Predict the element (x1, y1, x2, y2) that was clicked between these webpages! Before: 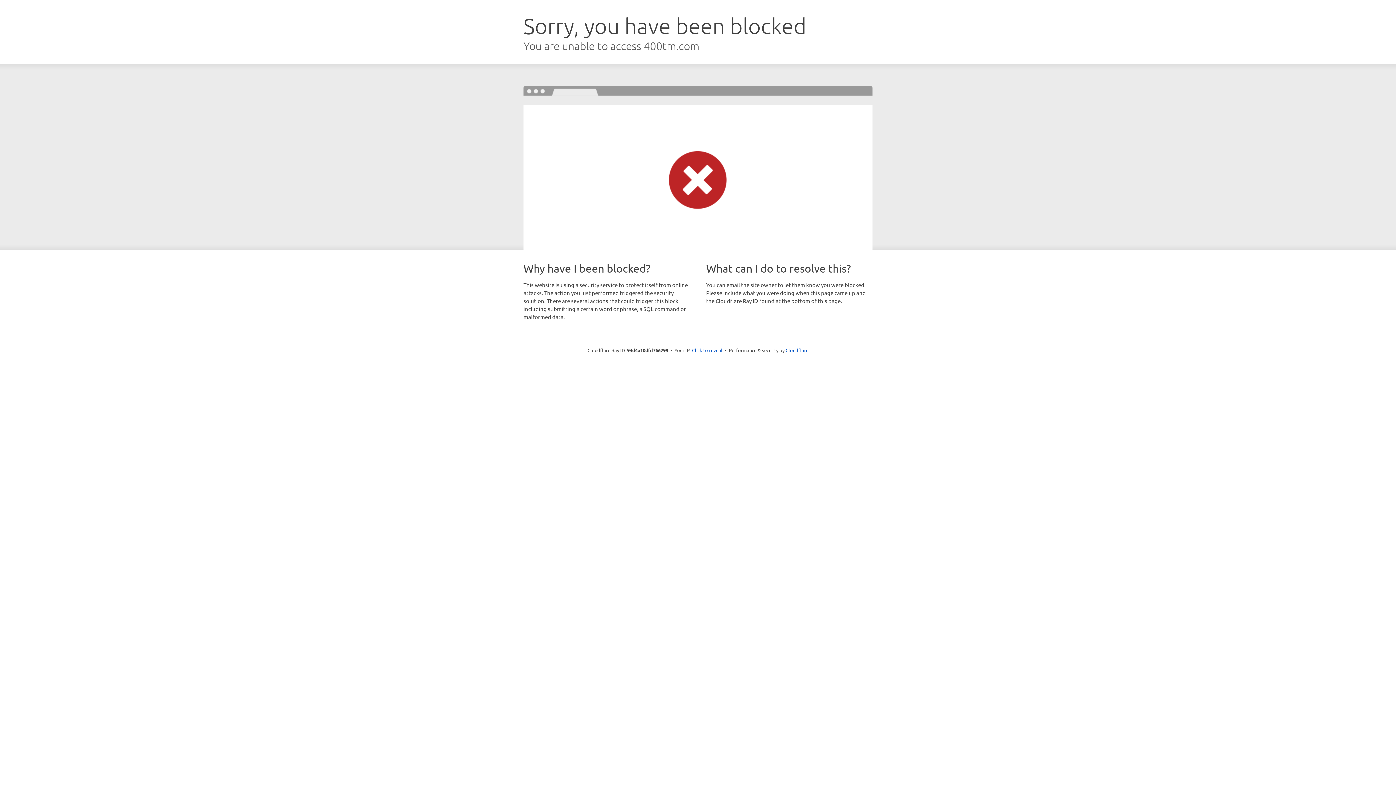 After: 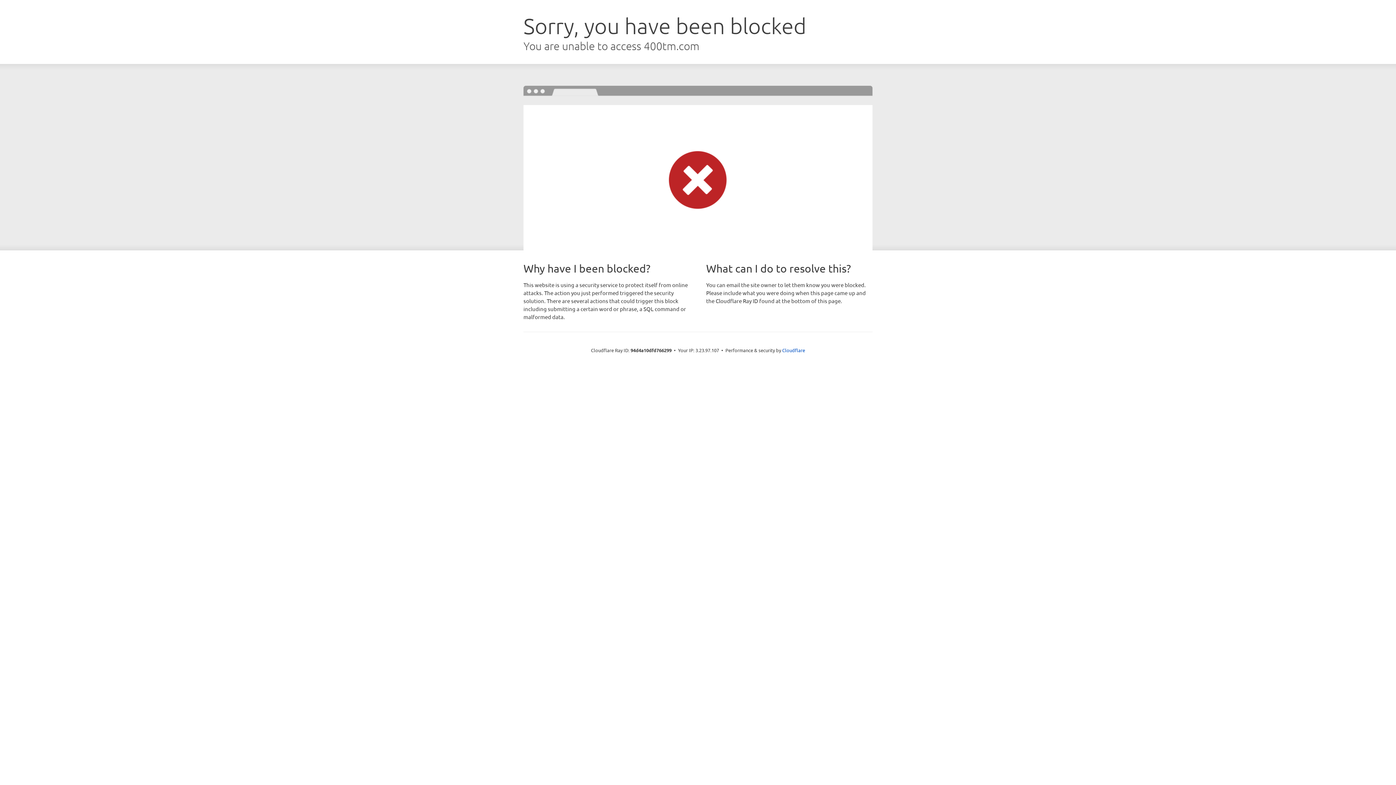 Action: label: Click to reveal bbox: (692, 346, 722, 353)